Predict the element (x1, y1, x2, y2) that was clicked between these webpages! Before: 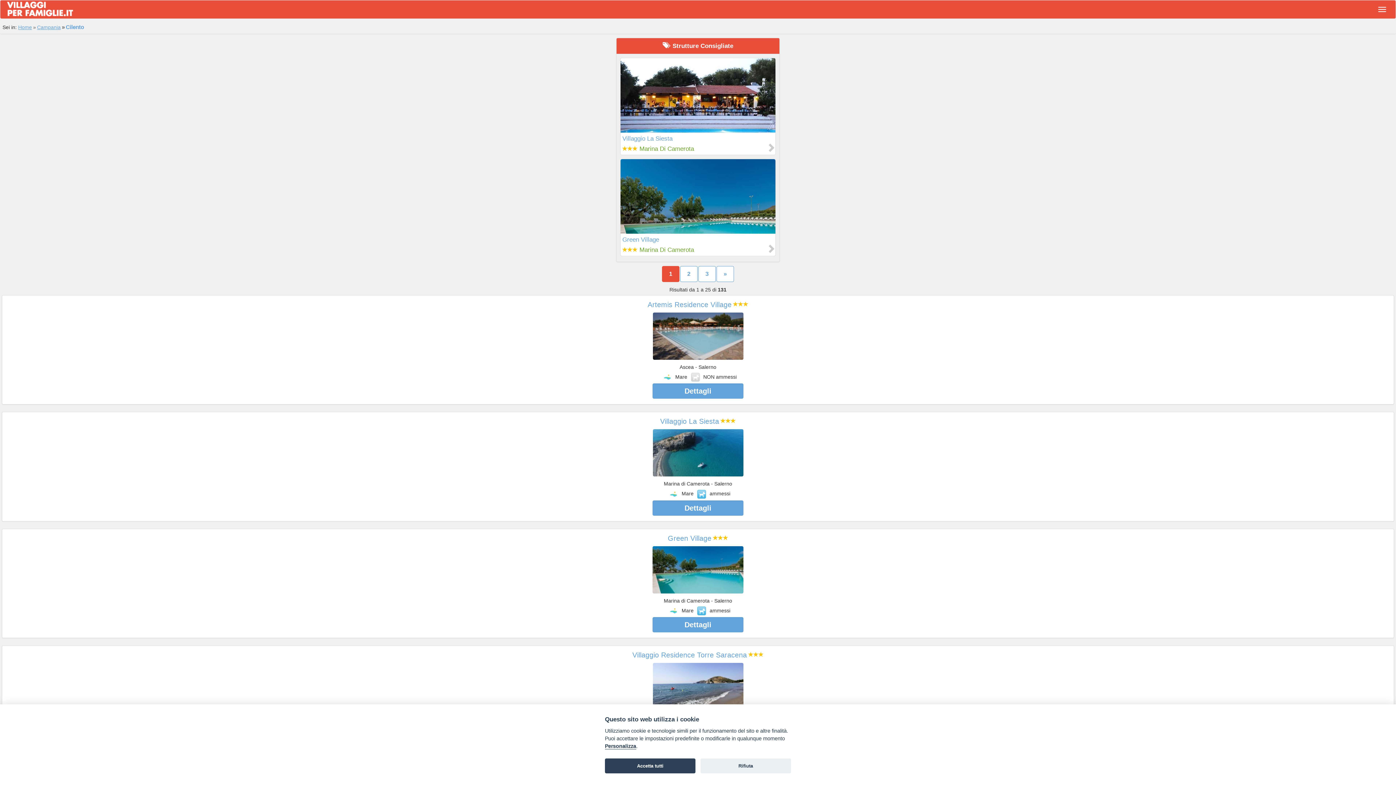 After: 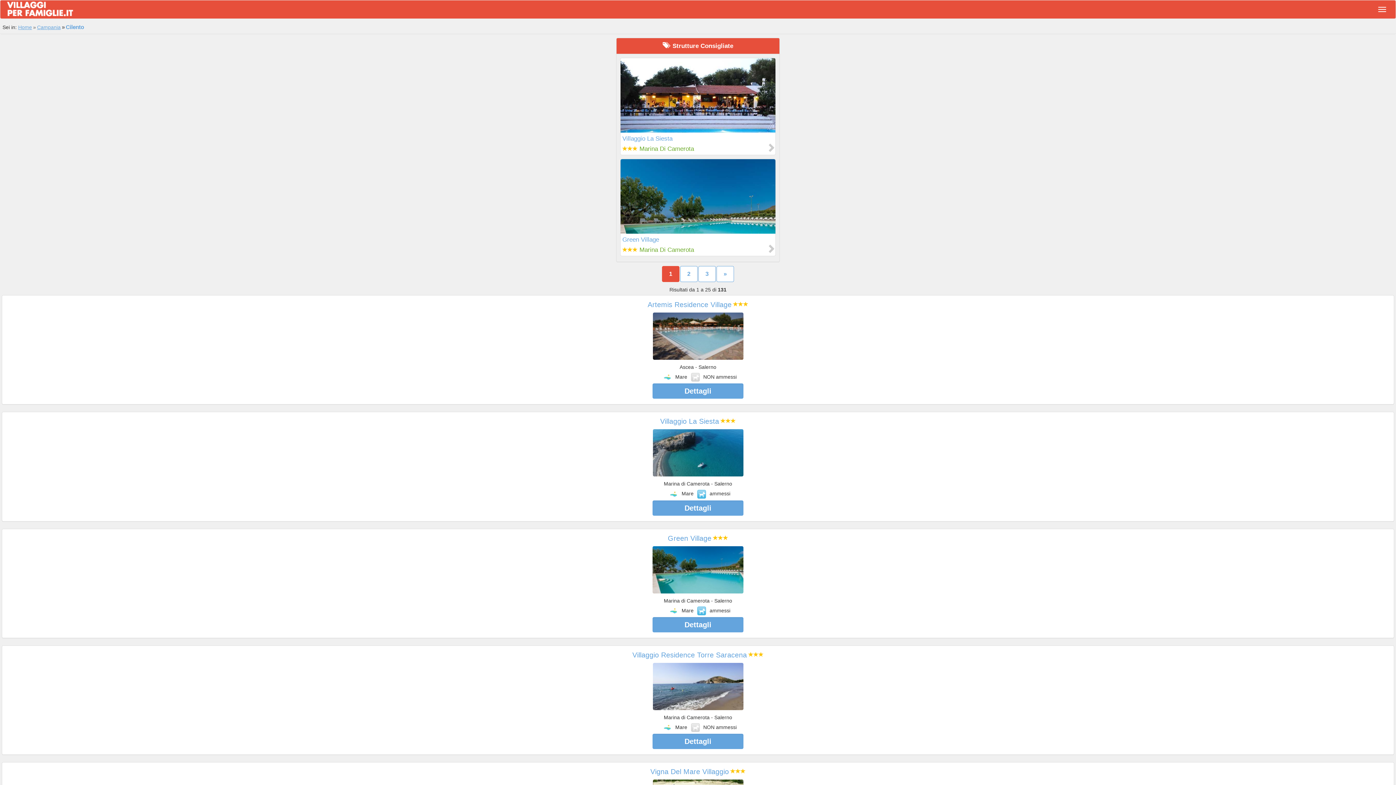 Action: label: Rifiuta bbox: (700, 758, 791, 773)